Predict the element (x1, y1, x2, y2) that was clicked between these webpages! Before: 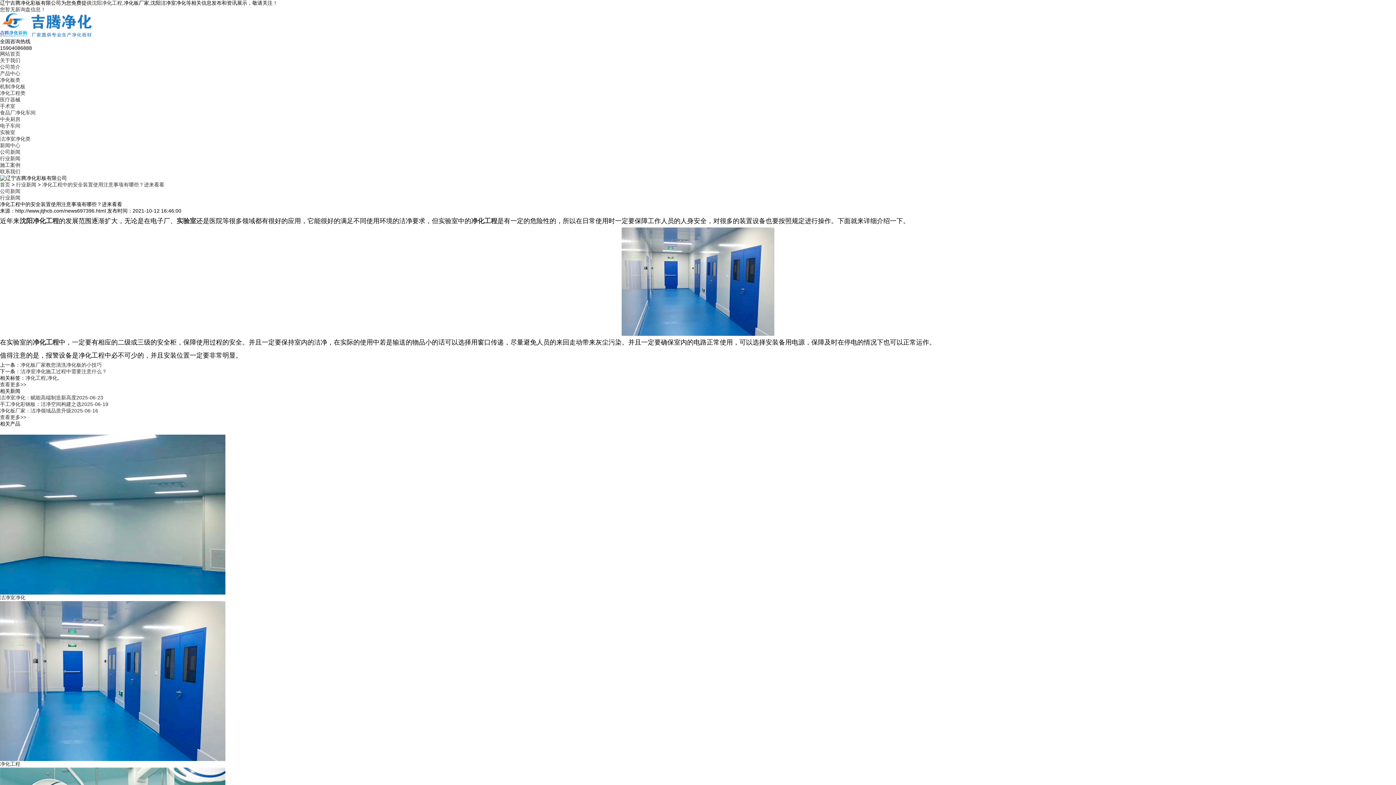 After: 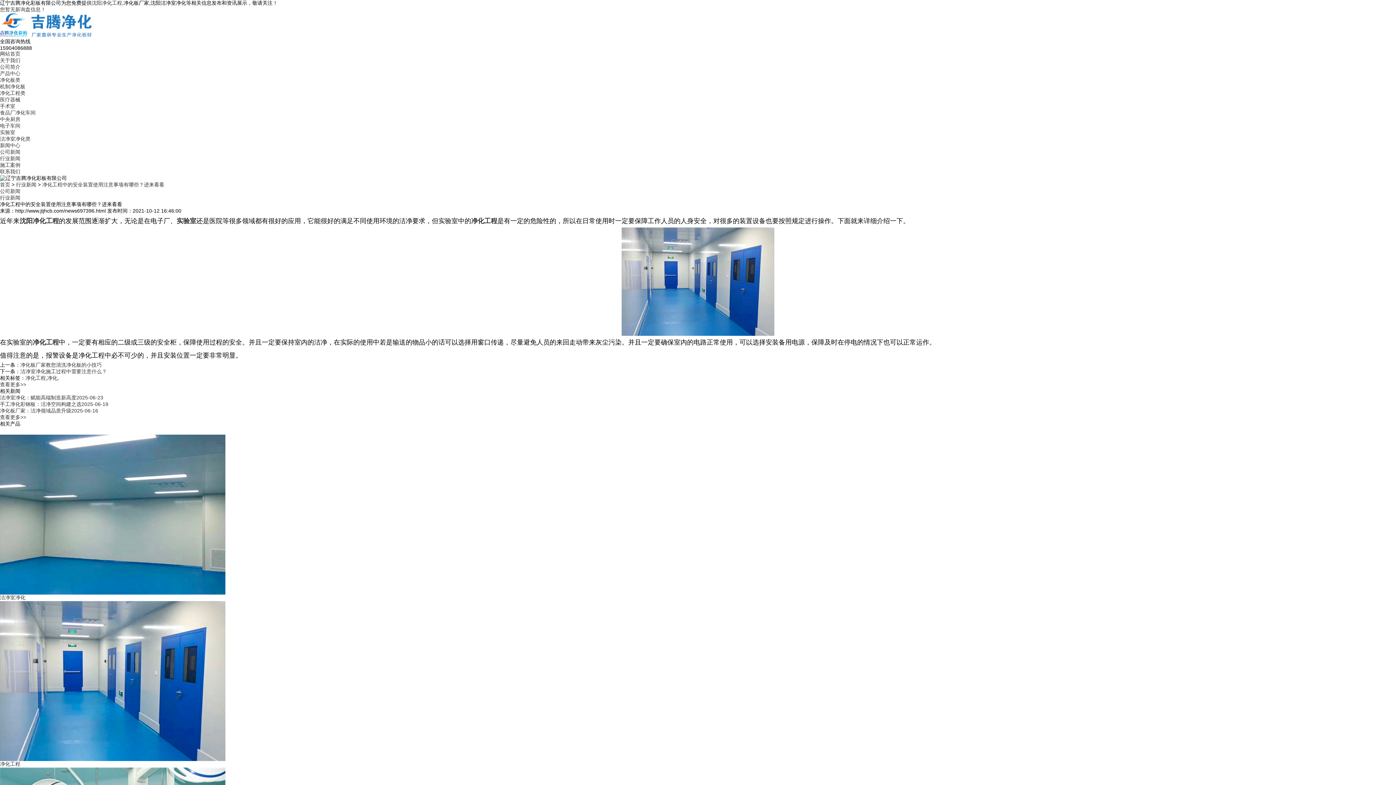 Action: bbox: (42, 181, 164, 187) label: 净化工程中的安全装置使用注意事项有哪些？进来看看